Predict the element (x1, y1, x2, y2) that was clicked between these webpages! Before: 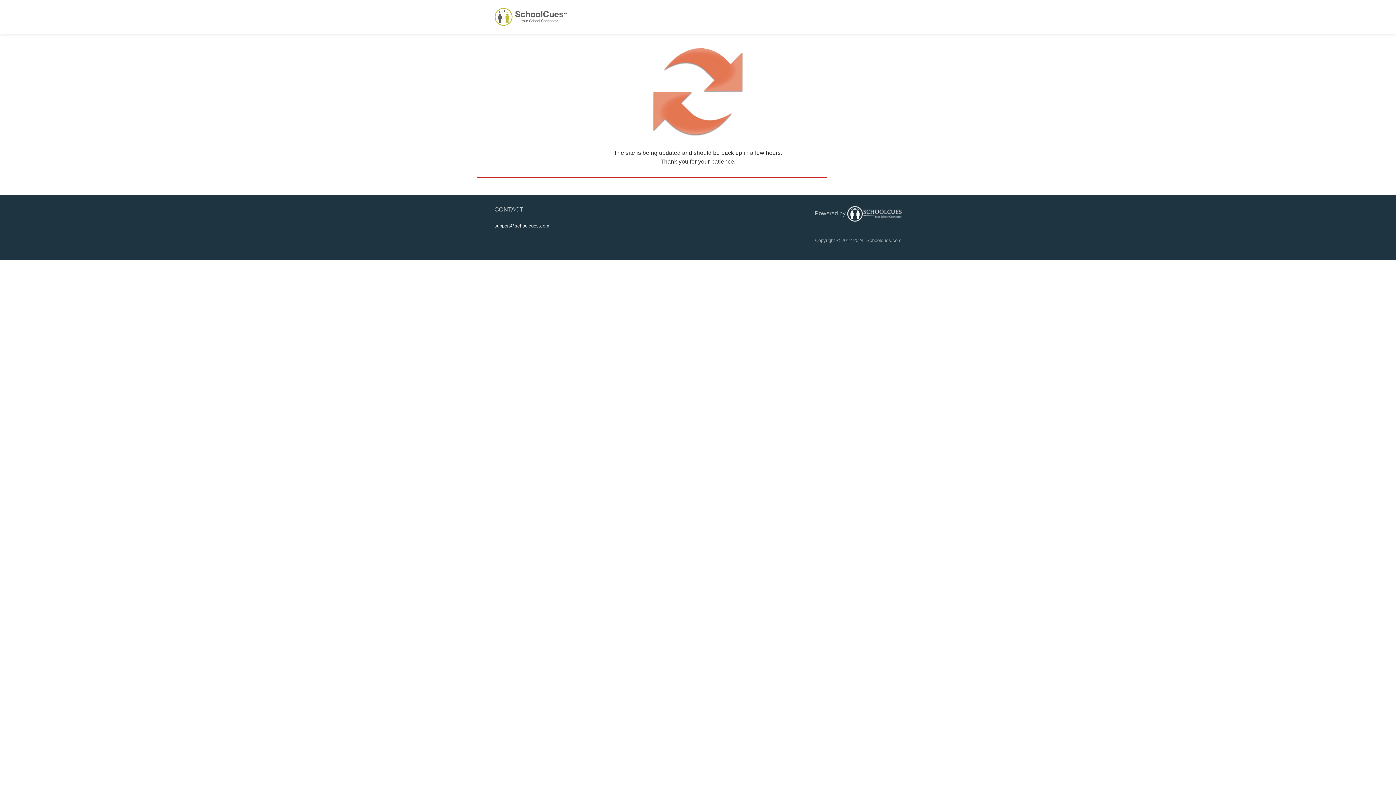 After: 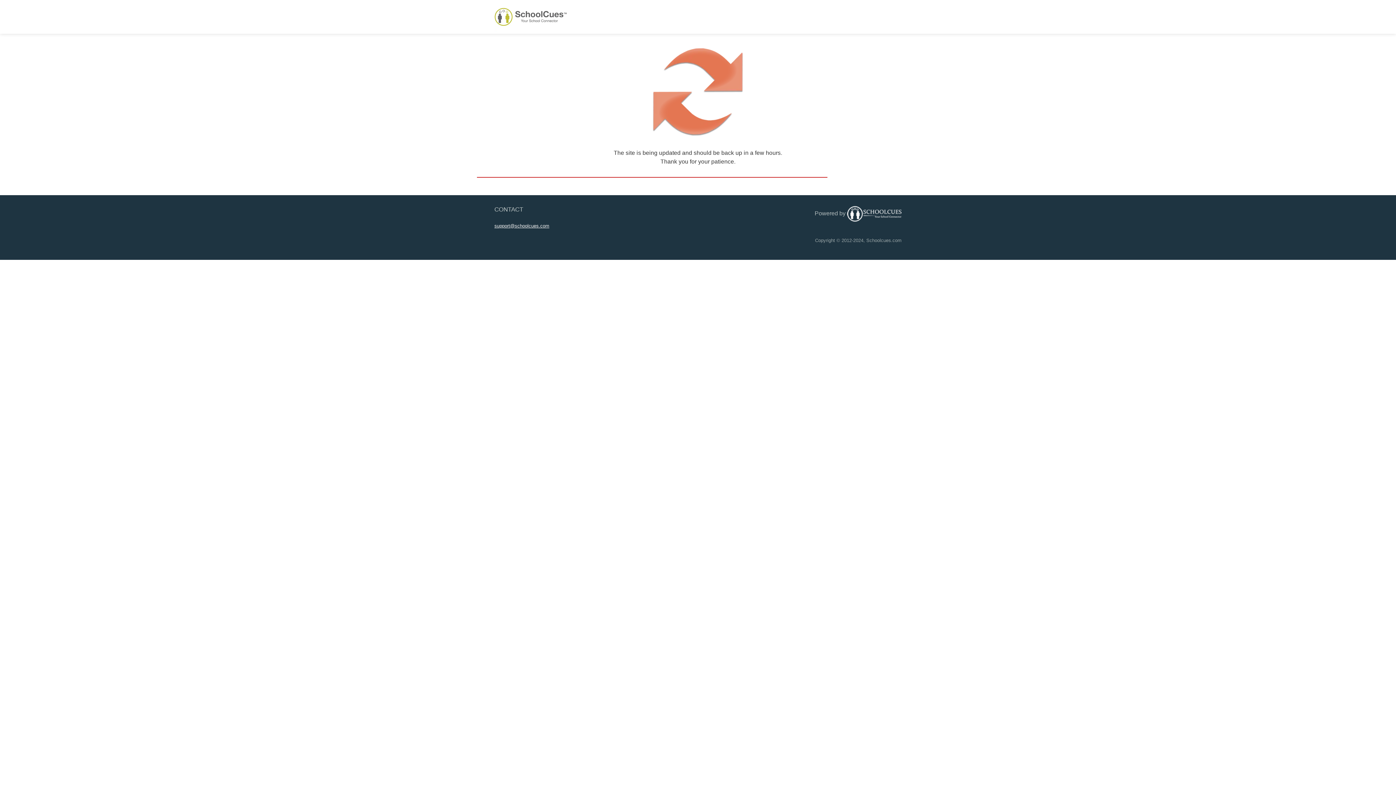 Action: bbox: (494, 223, 549, 228) label: support@schoolcues.com